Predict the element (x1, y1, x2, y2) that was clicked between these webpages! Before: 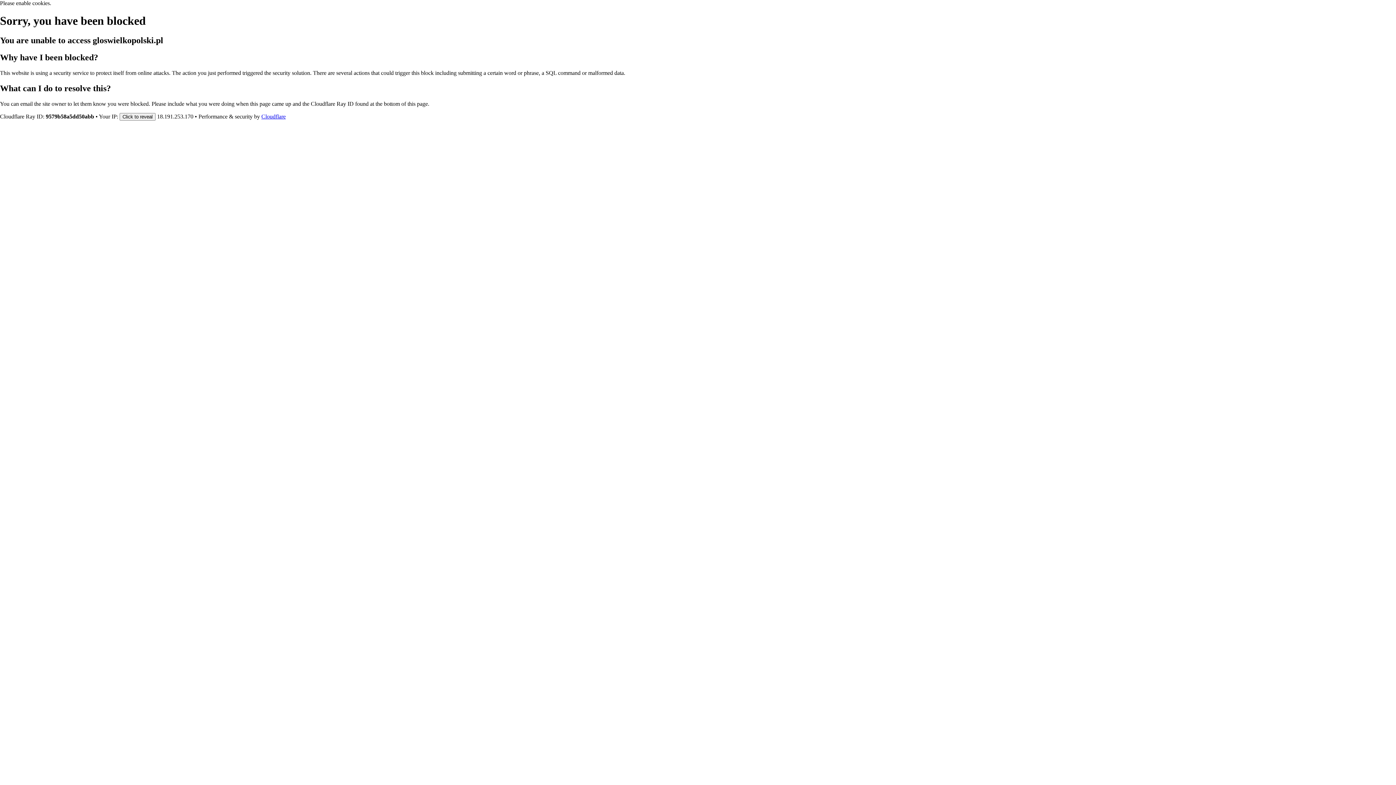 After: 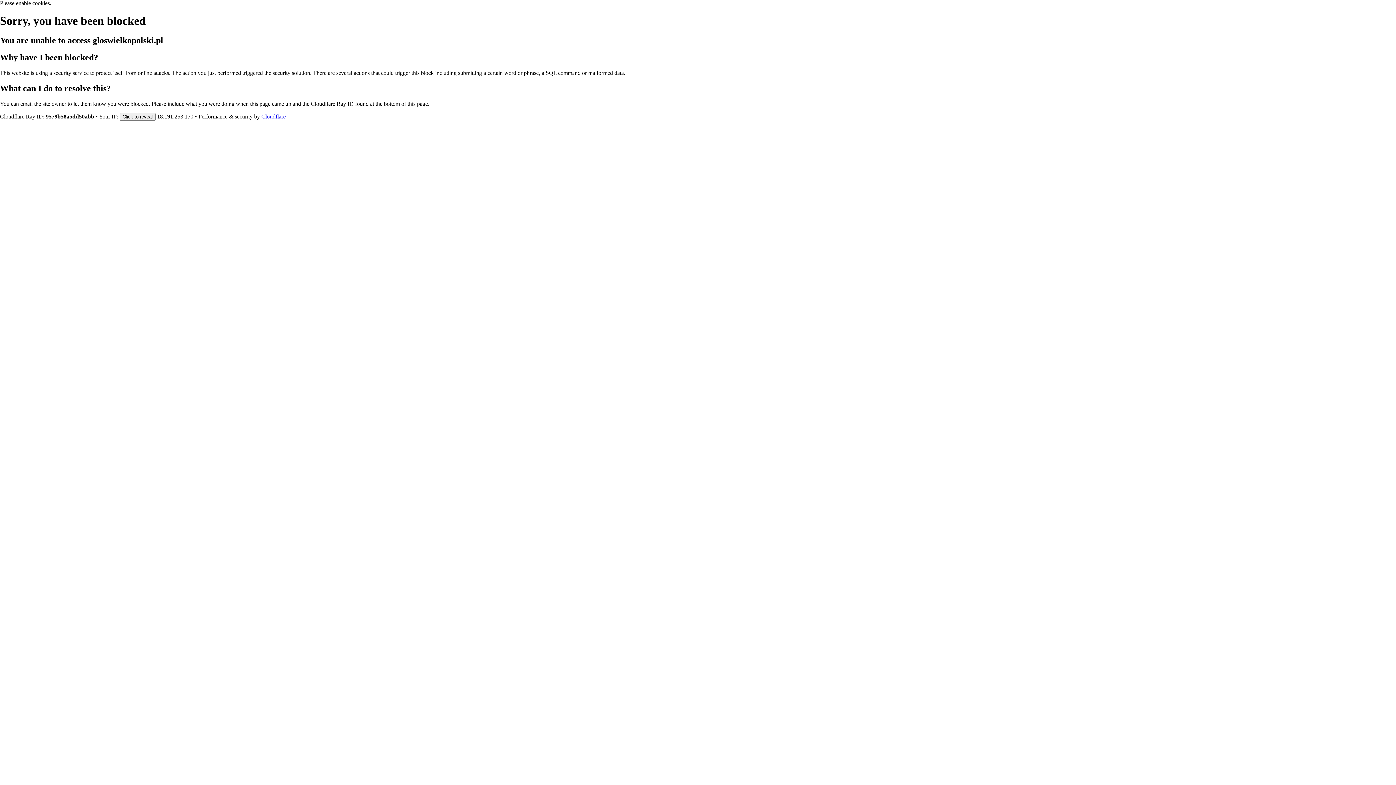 Action: bbox: (261, 113, 285, 119) label: Cloudflare